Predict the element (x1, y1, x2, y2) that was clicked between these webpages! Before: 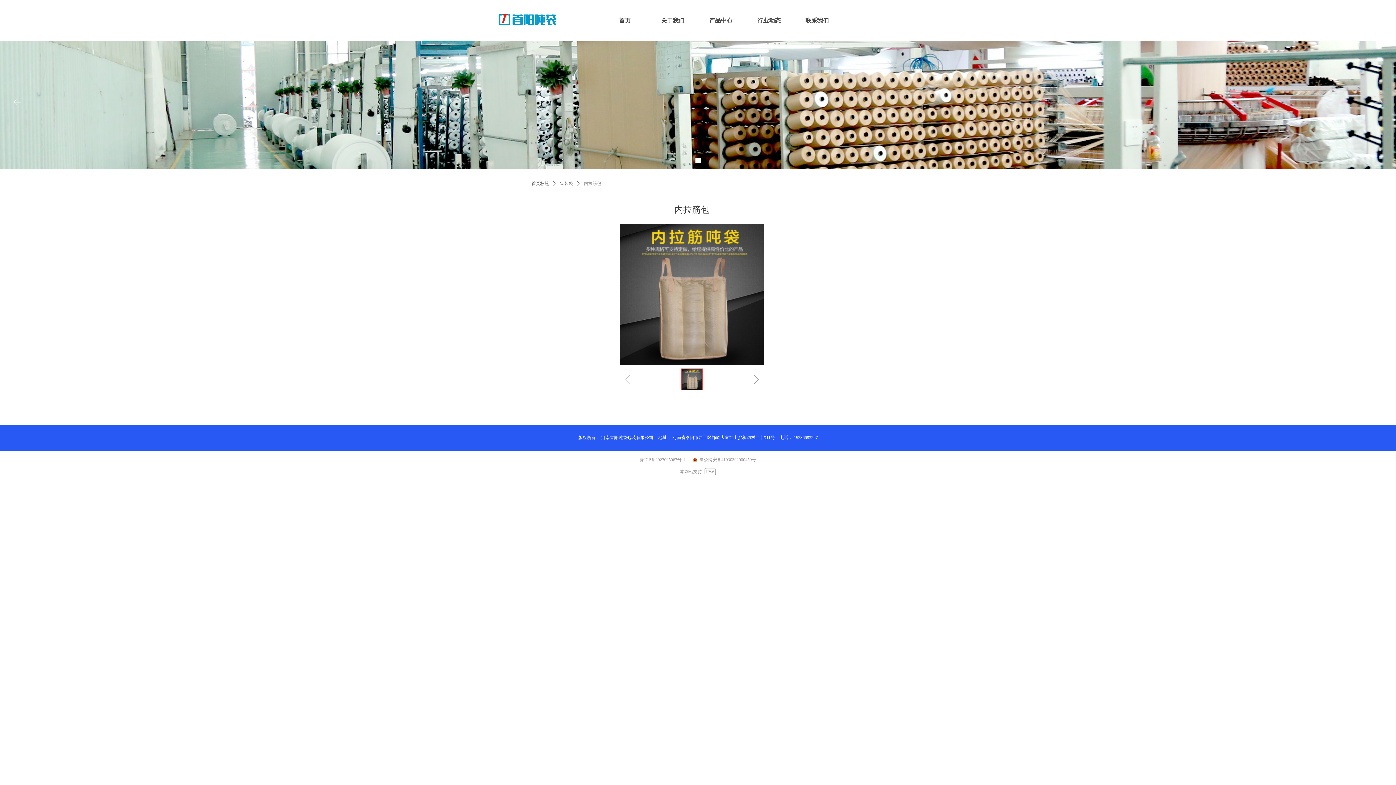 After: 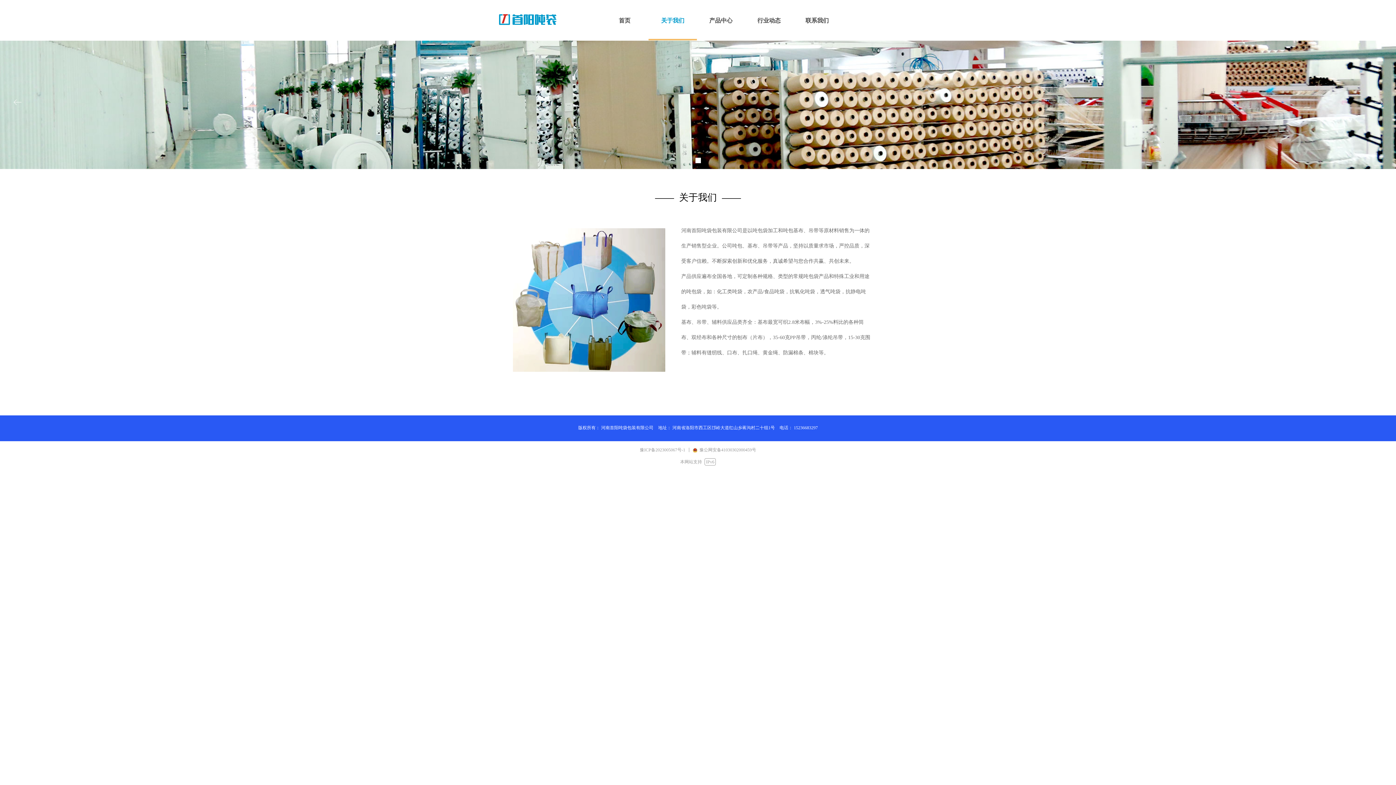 Action: label: 关于我们 bbox: (654, 0, 691, 40)